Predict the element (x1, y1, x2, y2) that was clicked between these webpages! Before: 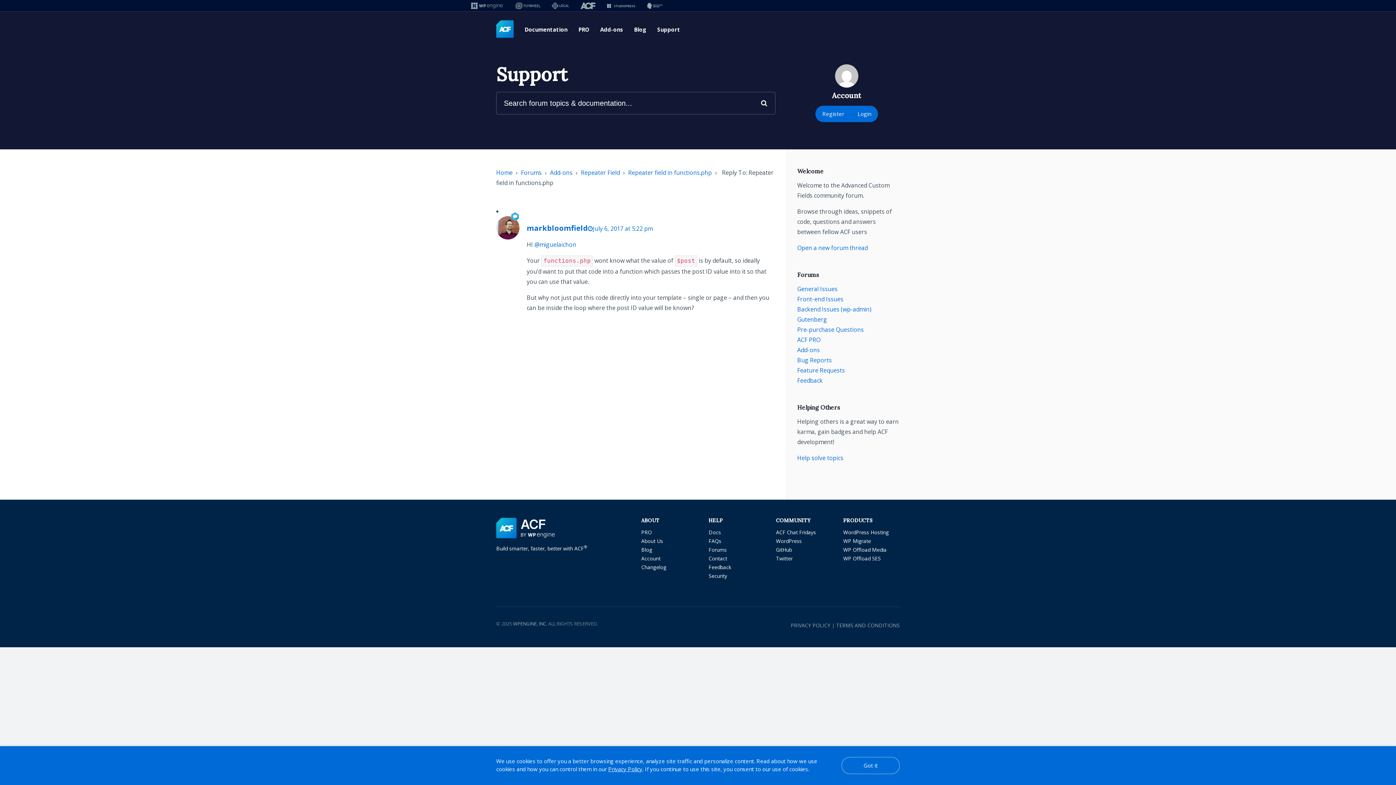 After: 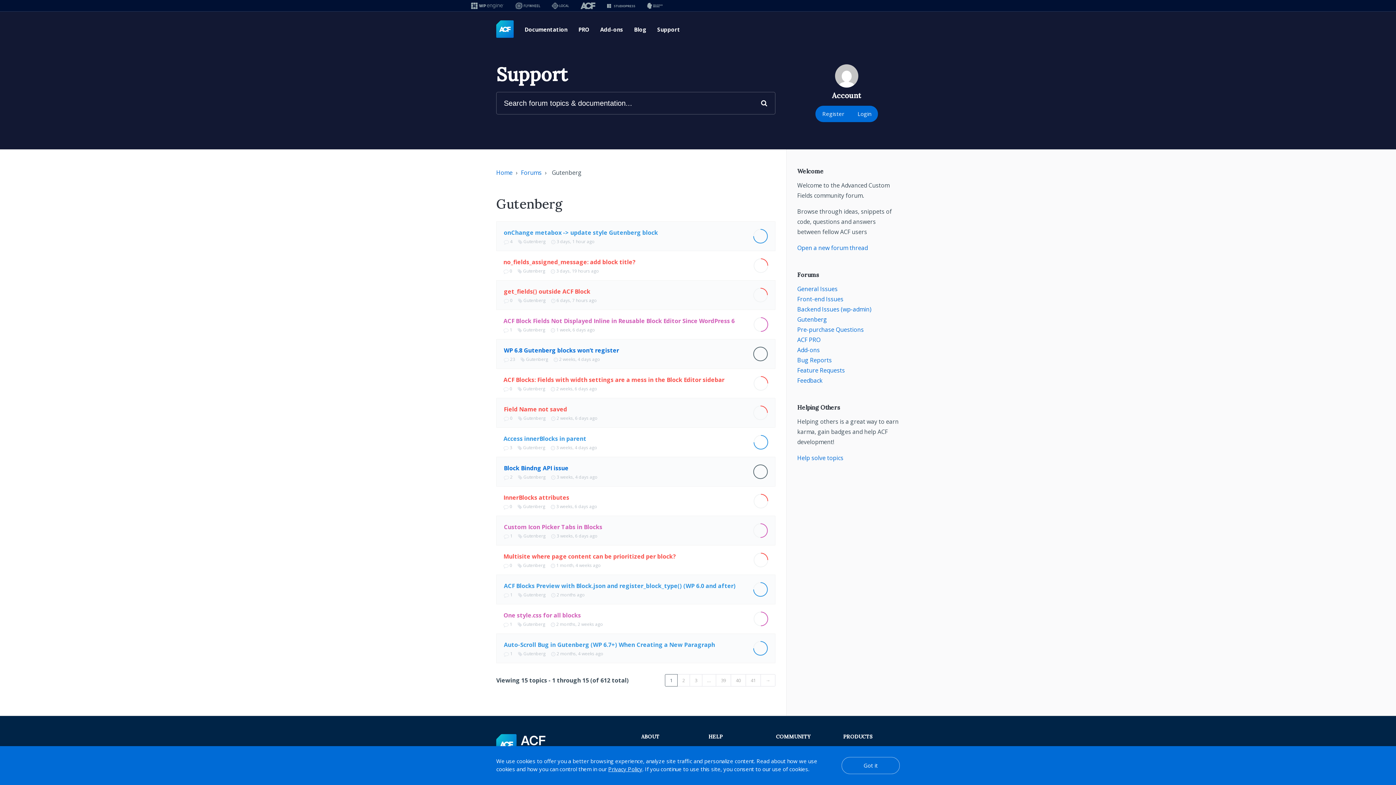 Action: bbox: (797, 315, 827, 323) label: Gutenberg